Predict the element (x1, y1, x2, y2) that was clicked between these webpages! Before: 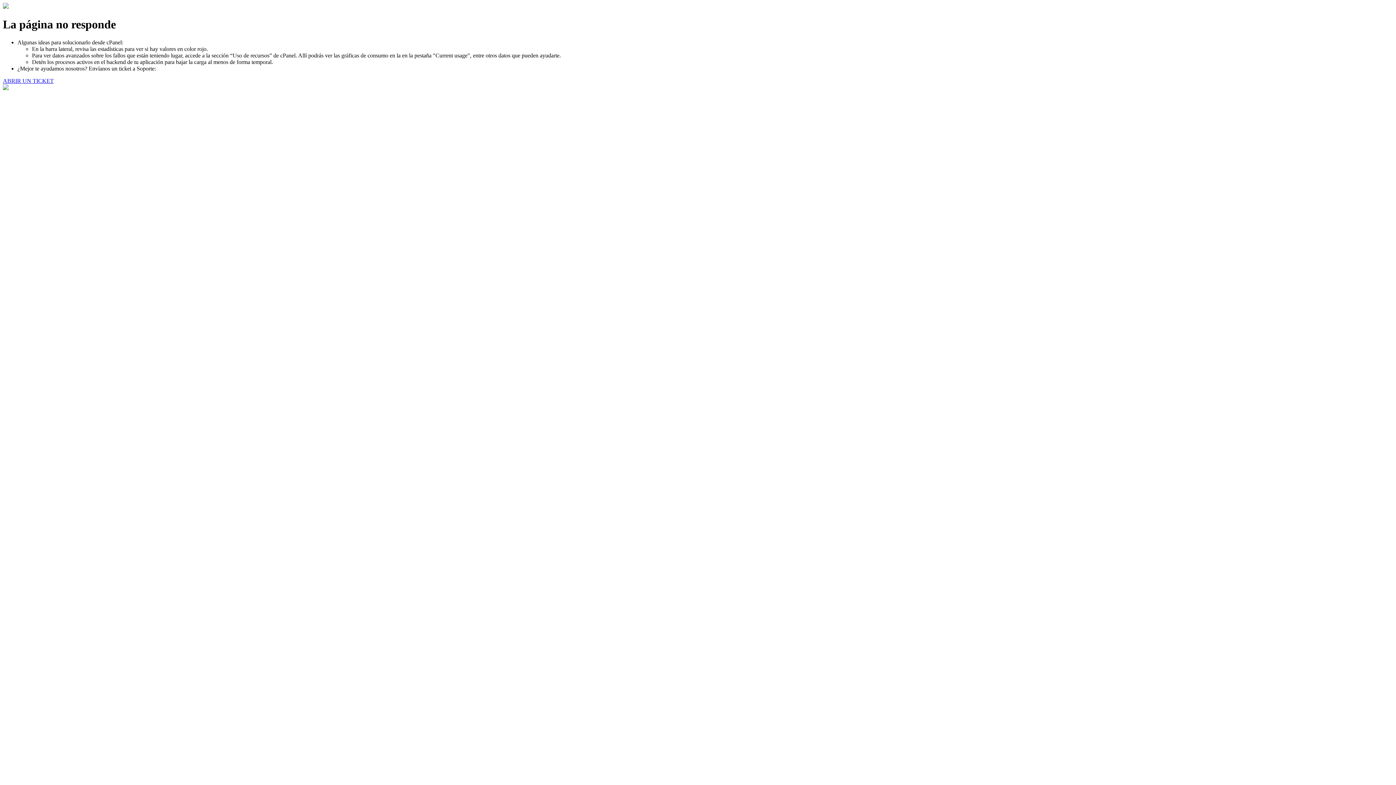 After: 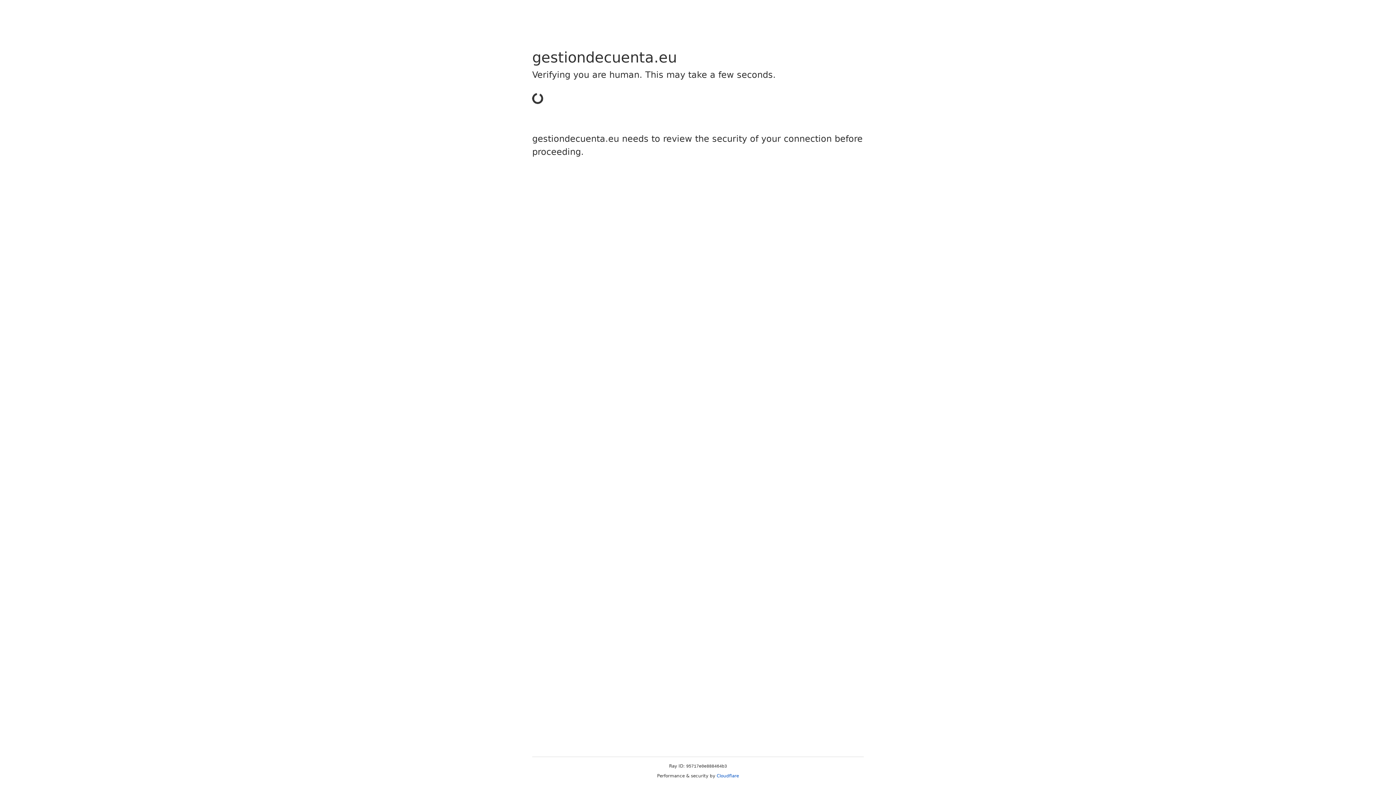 Action: bbox: (2, 77, 53, 83) label: ABRIR UN TICKET